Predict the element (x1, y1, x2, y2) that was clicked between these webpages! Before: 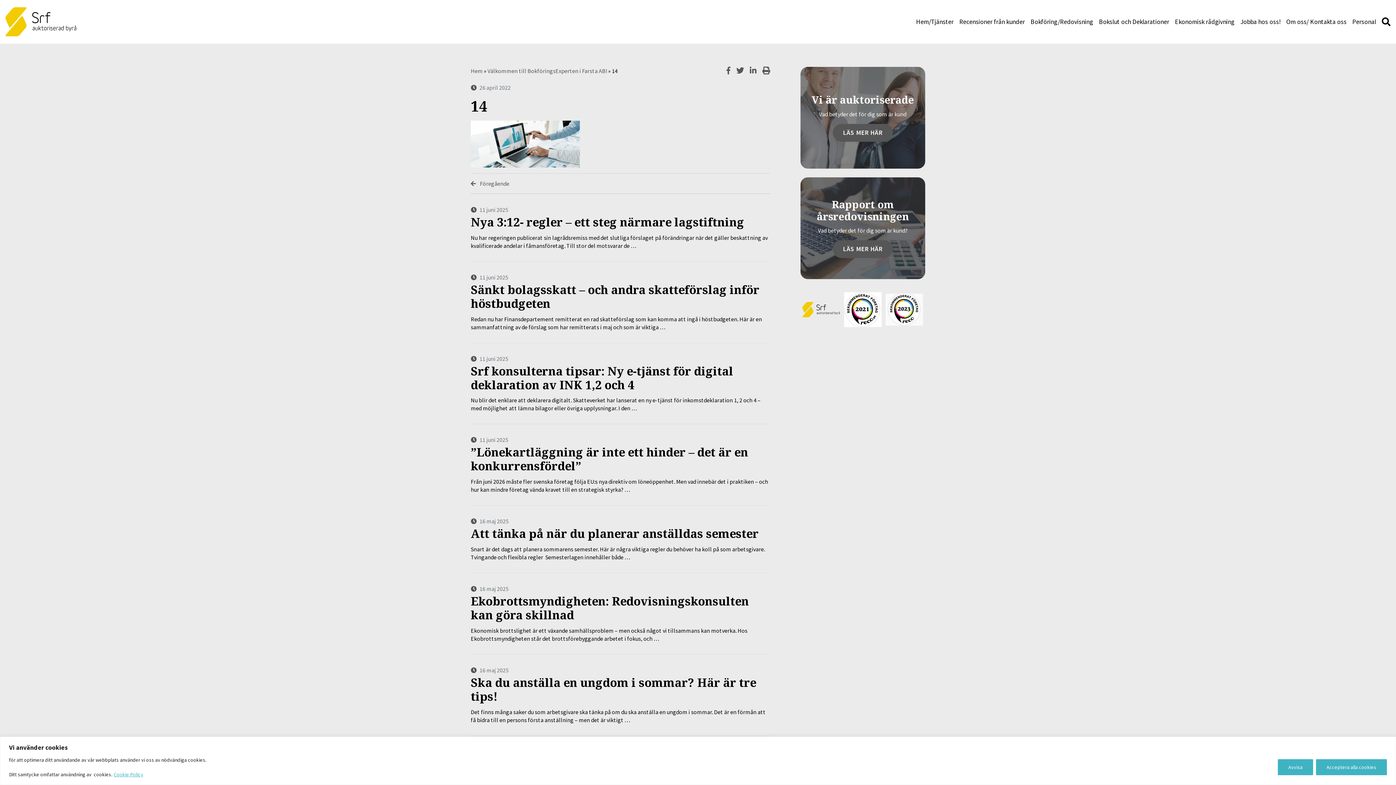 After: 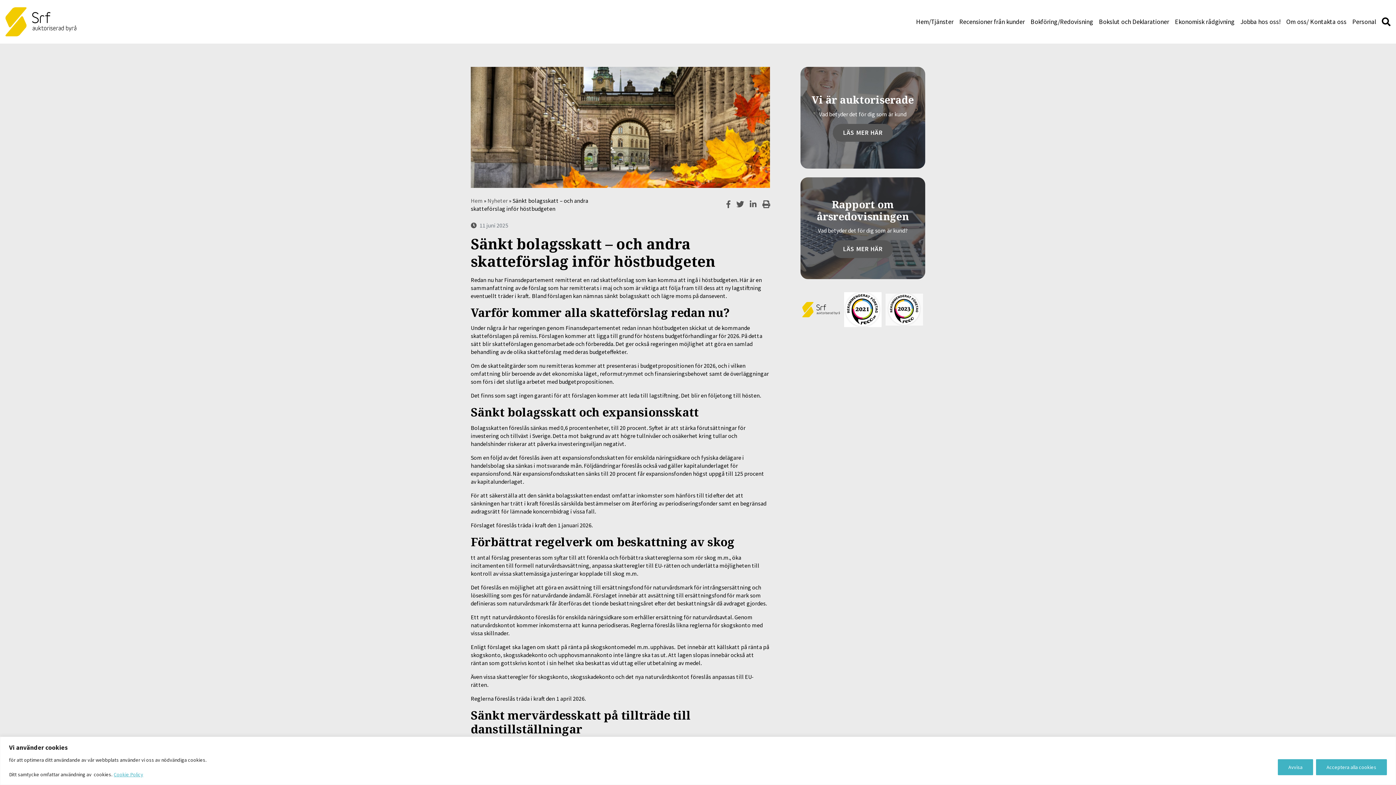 Action: bbox: (470, 282, 770, 310) label: Sänkt bolagsskatt – och andra skatteförslag inför höstbudgeten